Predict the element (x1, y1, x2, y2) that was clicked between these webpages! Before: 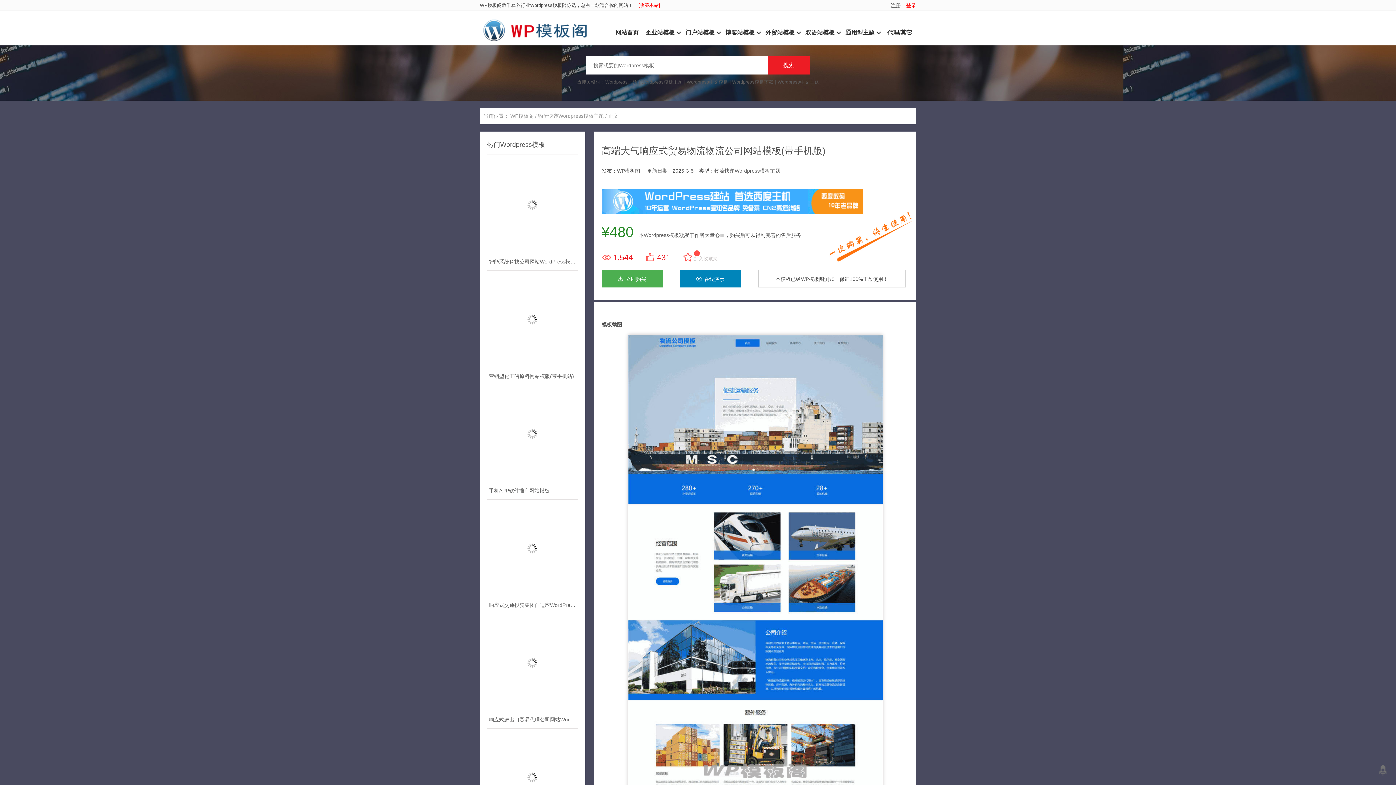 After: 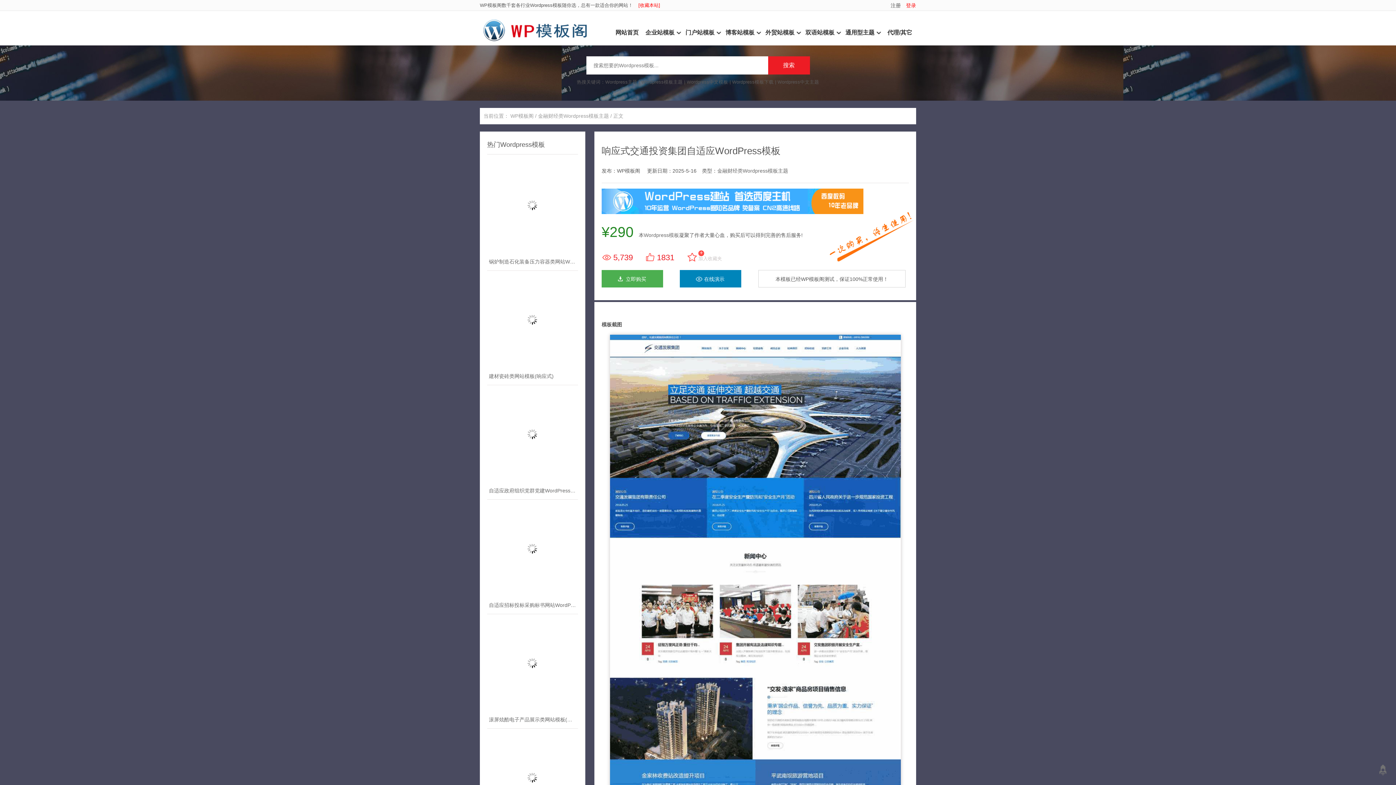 Action: label: 响应式交通投资集团自适应WordPress模板 bbox: (487, 596, 578, 614)